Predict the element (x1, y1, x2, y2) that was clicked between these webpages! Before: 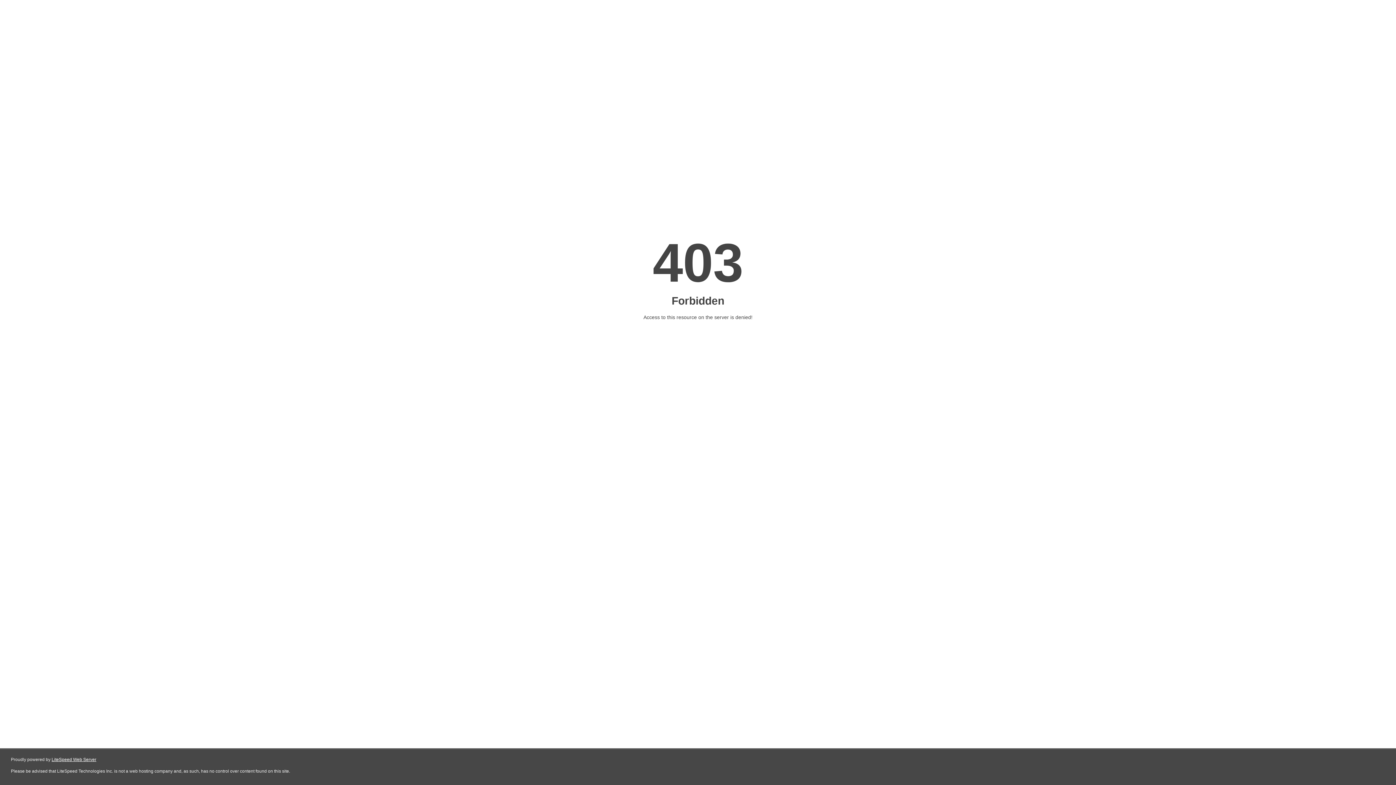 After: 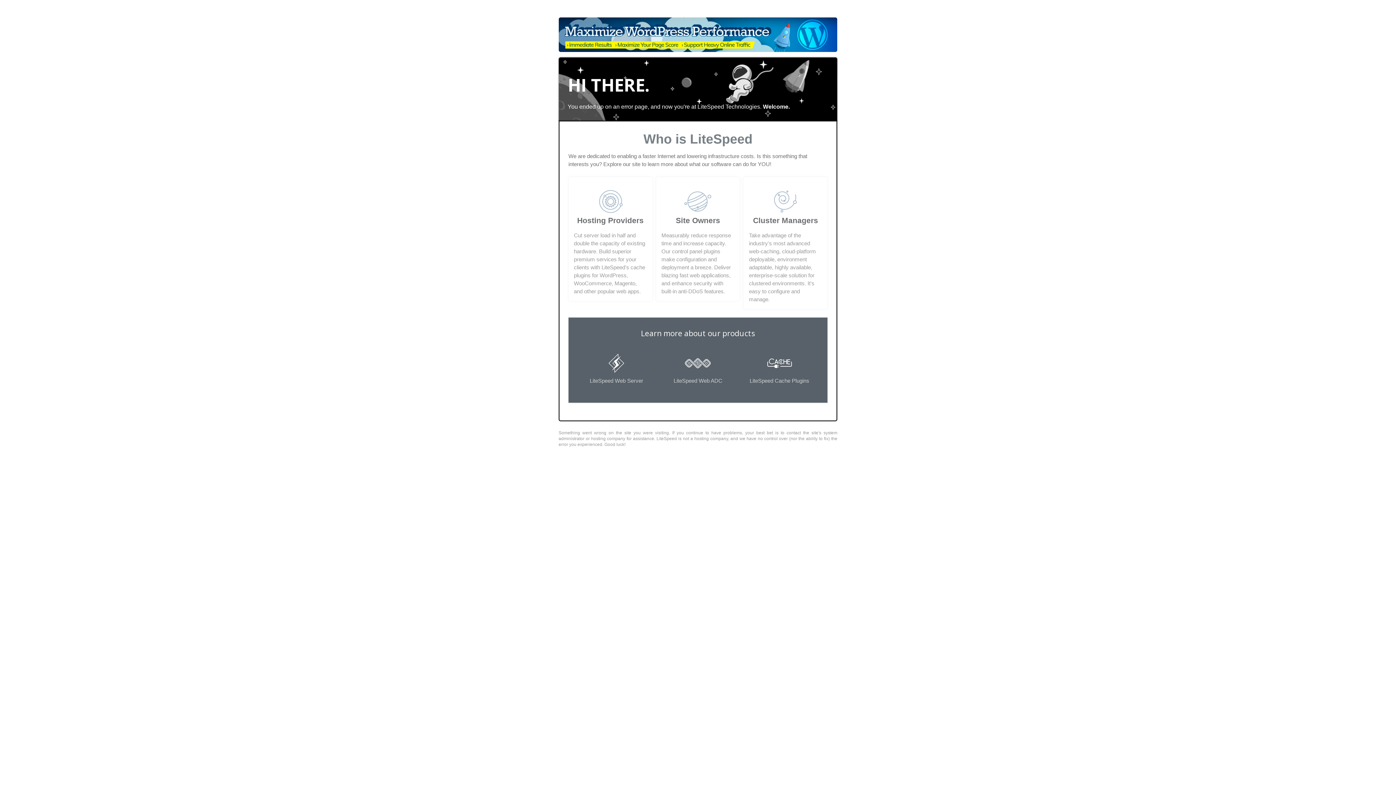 Action: bbox: (51, 757, 96, 762) label: LiteSpeed Web Server